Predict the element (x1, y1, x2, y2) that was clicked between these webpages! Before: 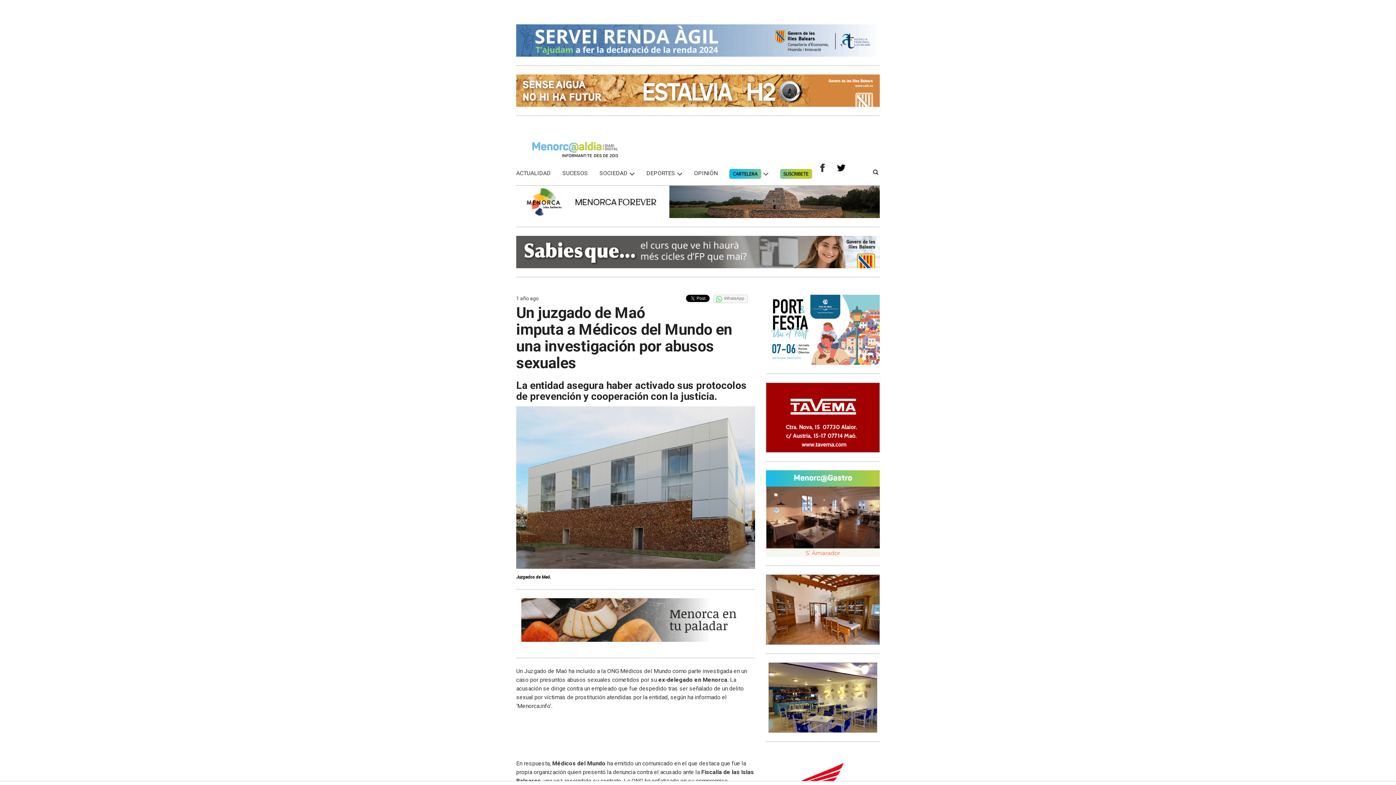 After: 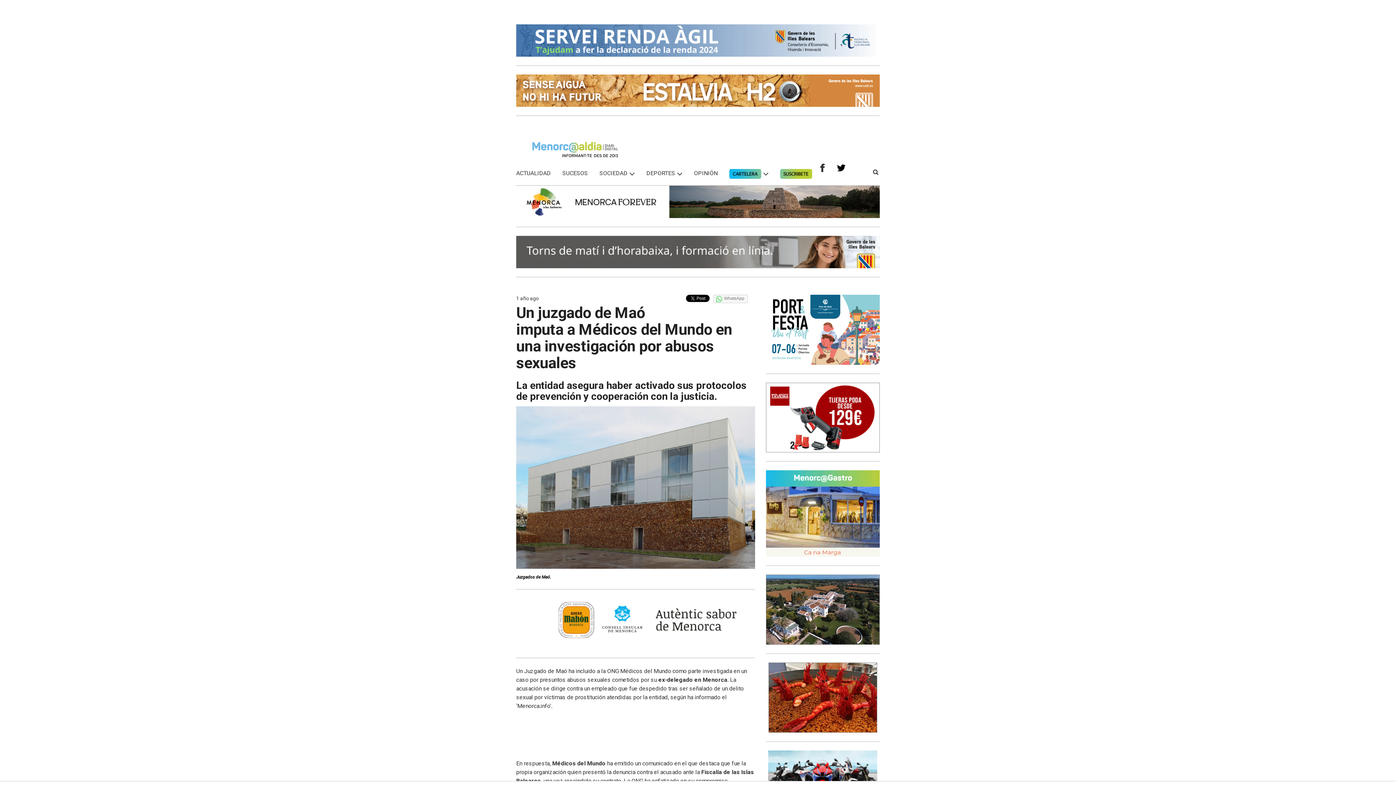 Action: bbox: (516, 36, 880, 65)